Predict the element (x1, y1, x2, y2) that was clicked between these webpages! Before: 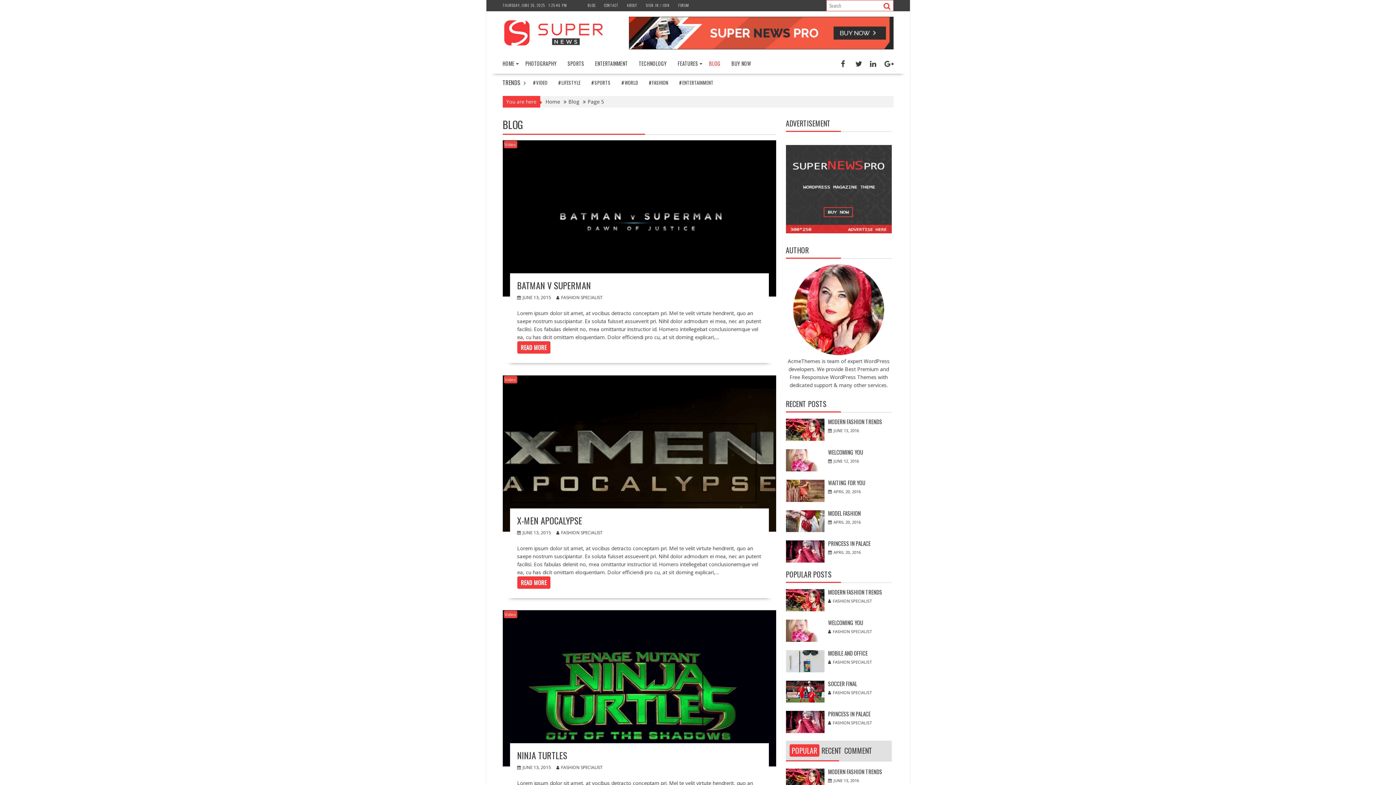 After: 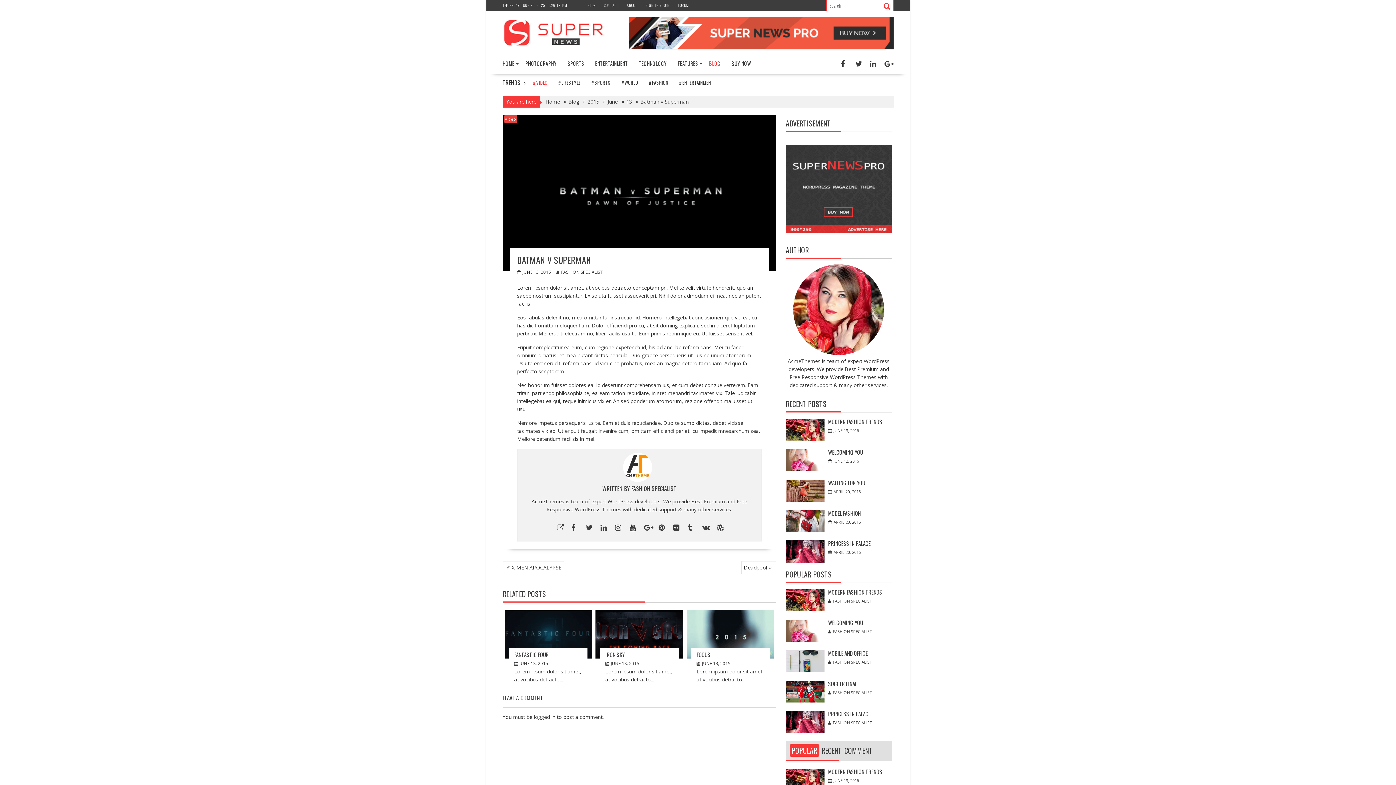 Action: label: READ MORE bbox: (517, 341, 550, 353)